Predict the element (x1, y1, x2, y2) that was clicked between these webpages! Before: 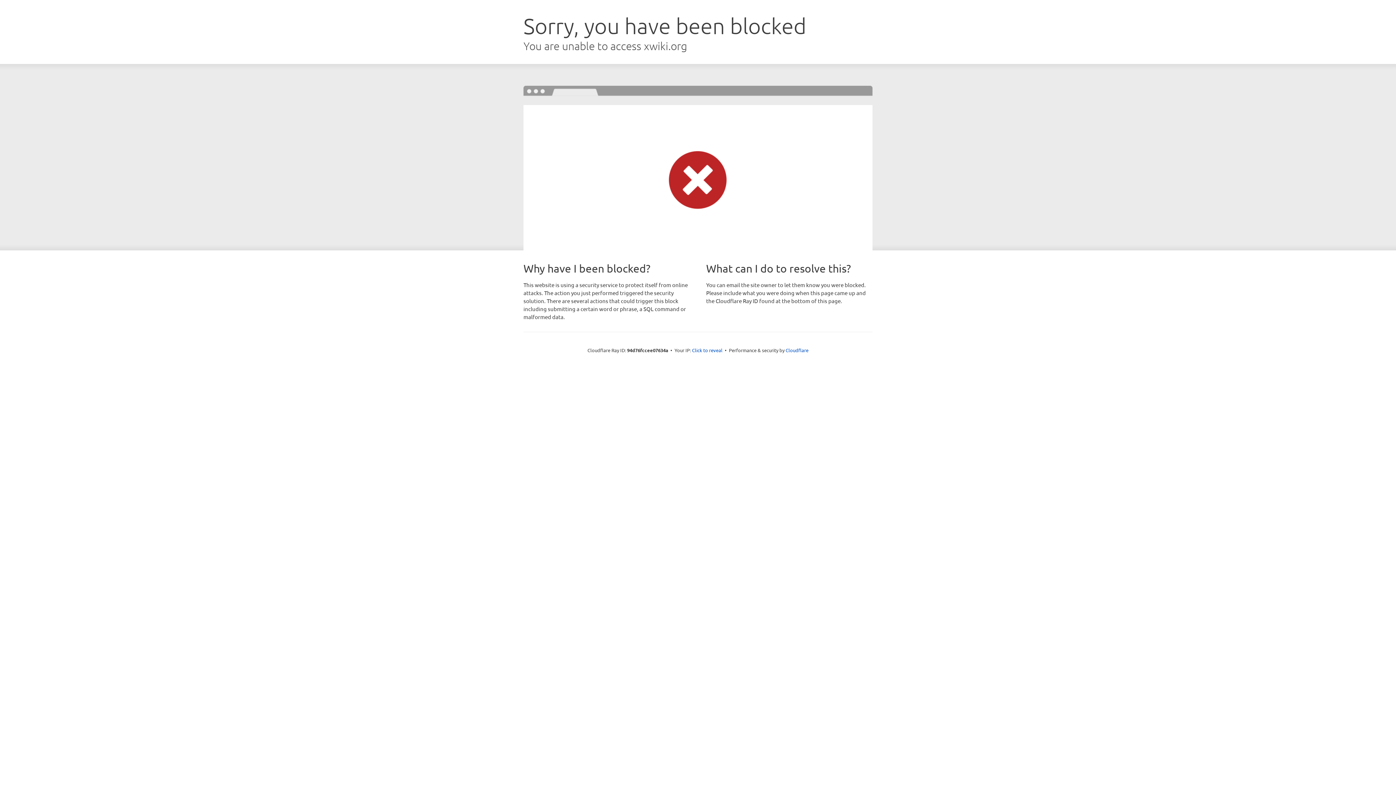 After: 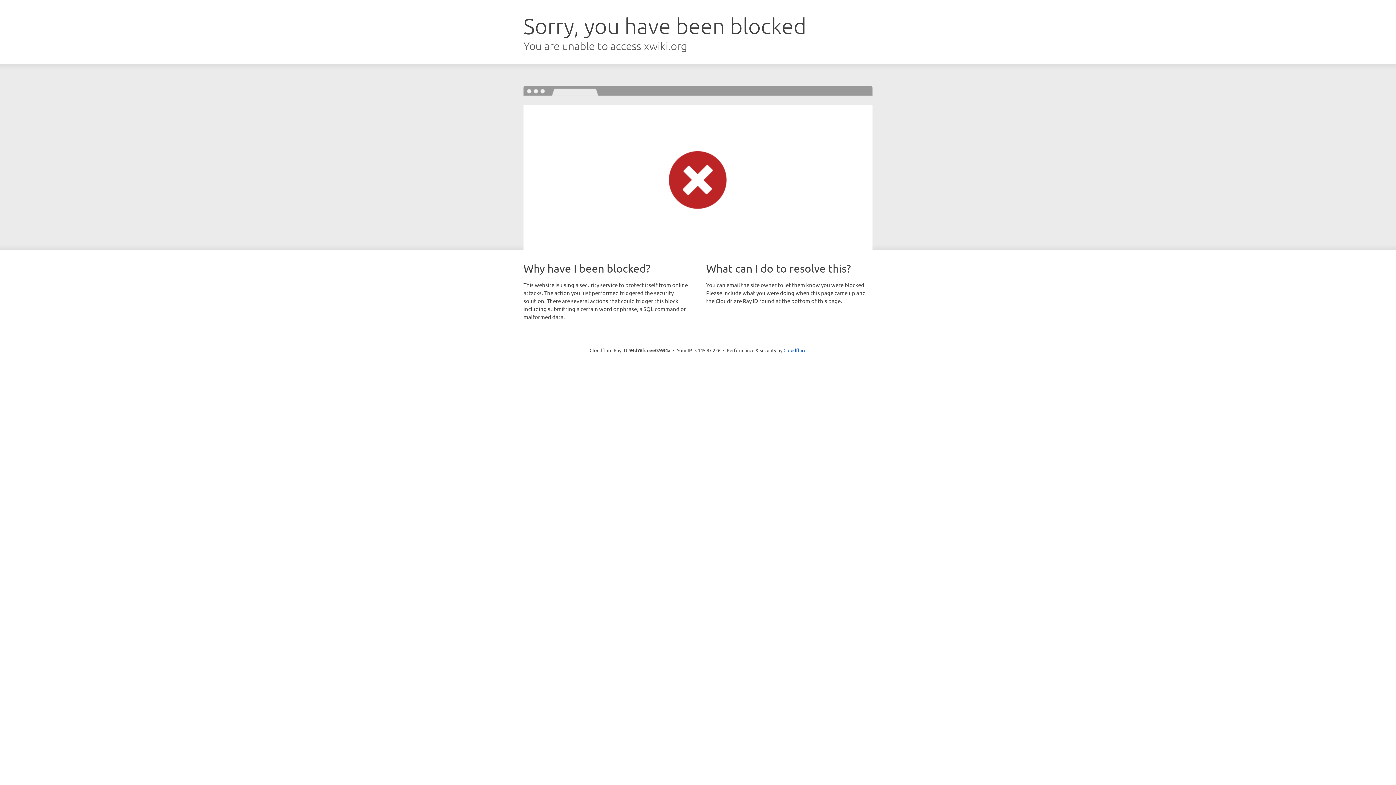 Action: label: Click to reveal bbox: (692, 346, 722, 353)